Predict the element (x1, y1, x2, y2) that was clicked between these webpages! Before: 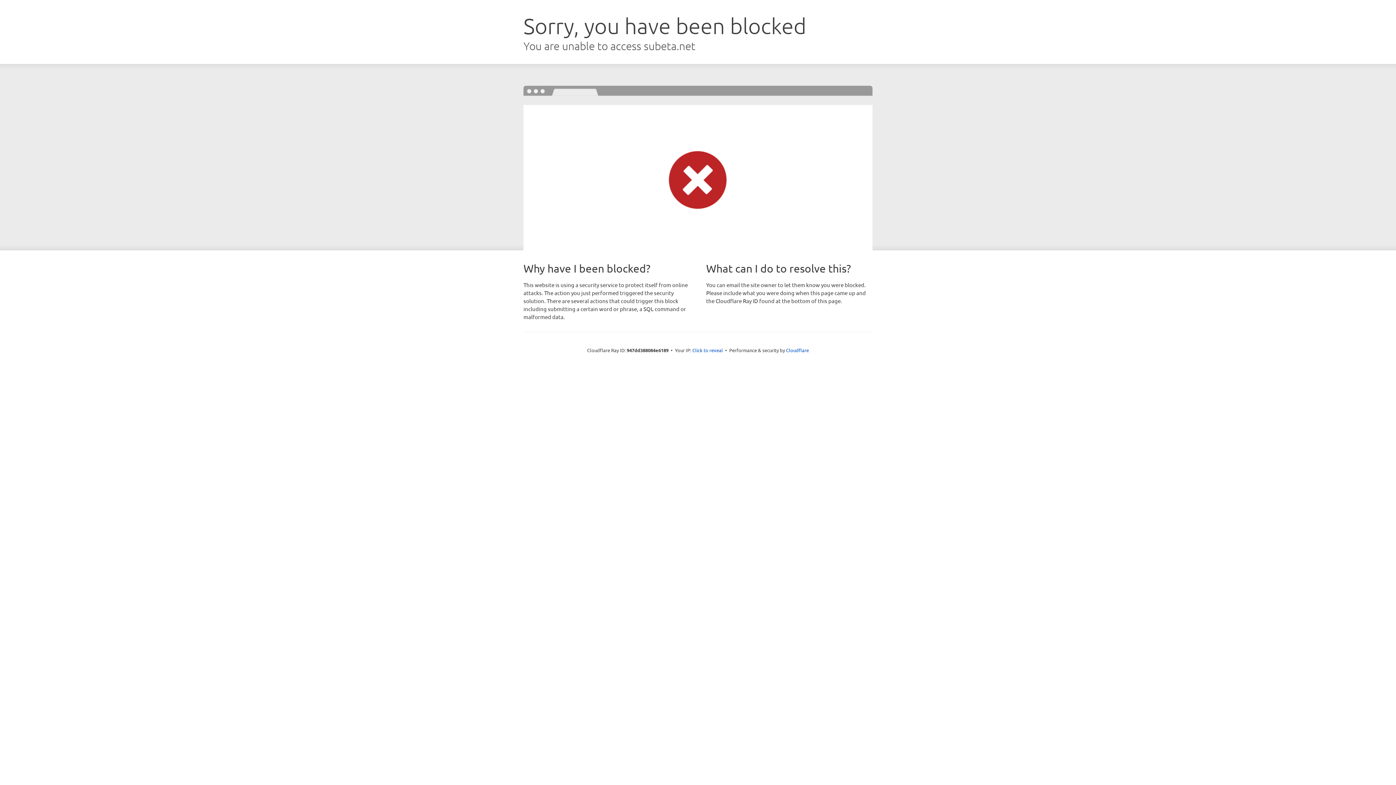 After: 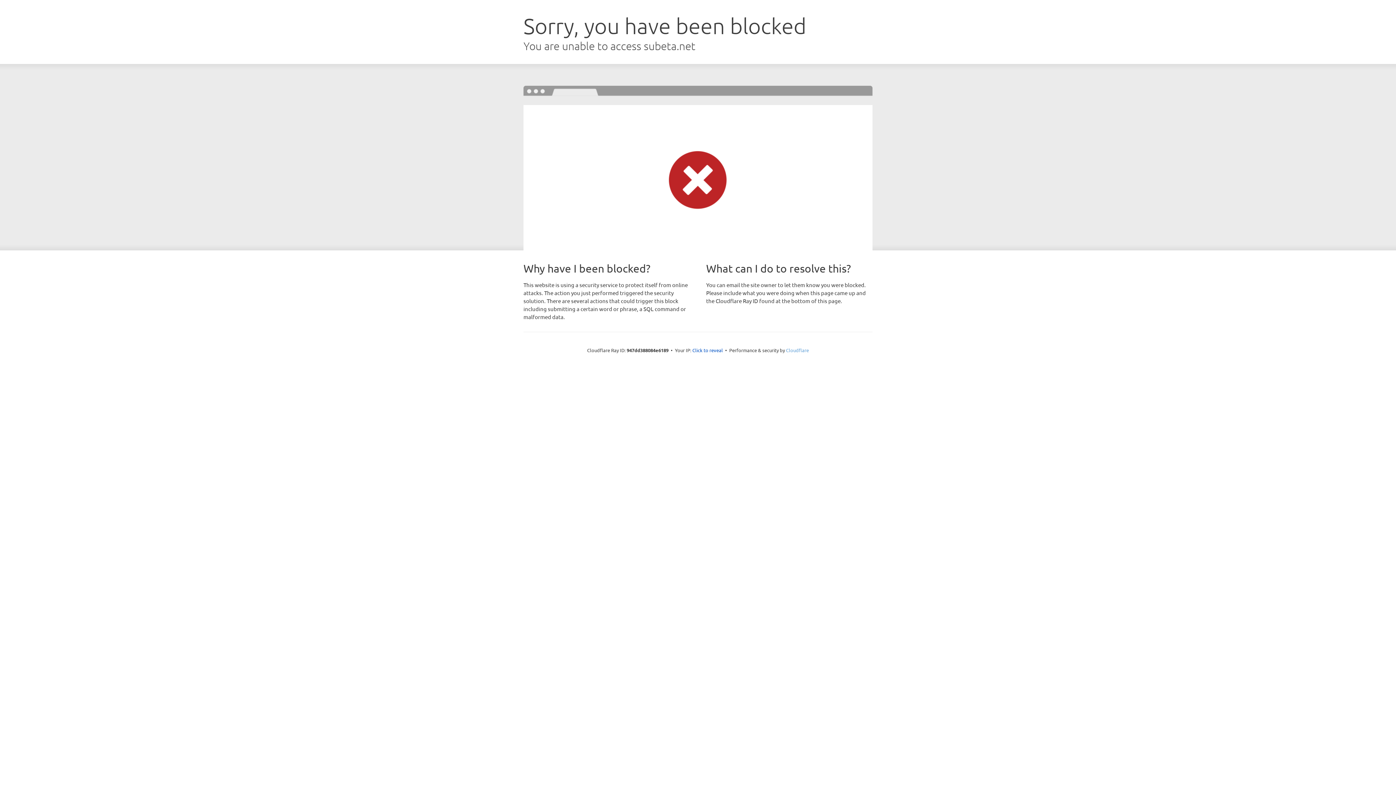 Action: label: Cloudflare bbox: (786, 347, 809, 353)